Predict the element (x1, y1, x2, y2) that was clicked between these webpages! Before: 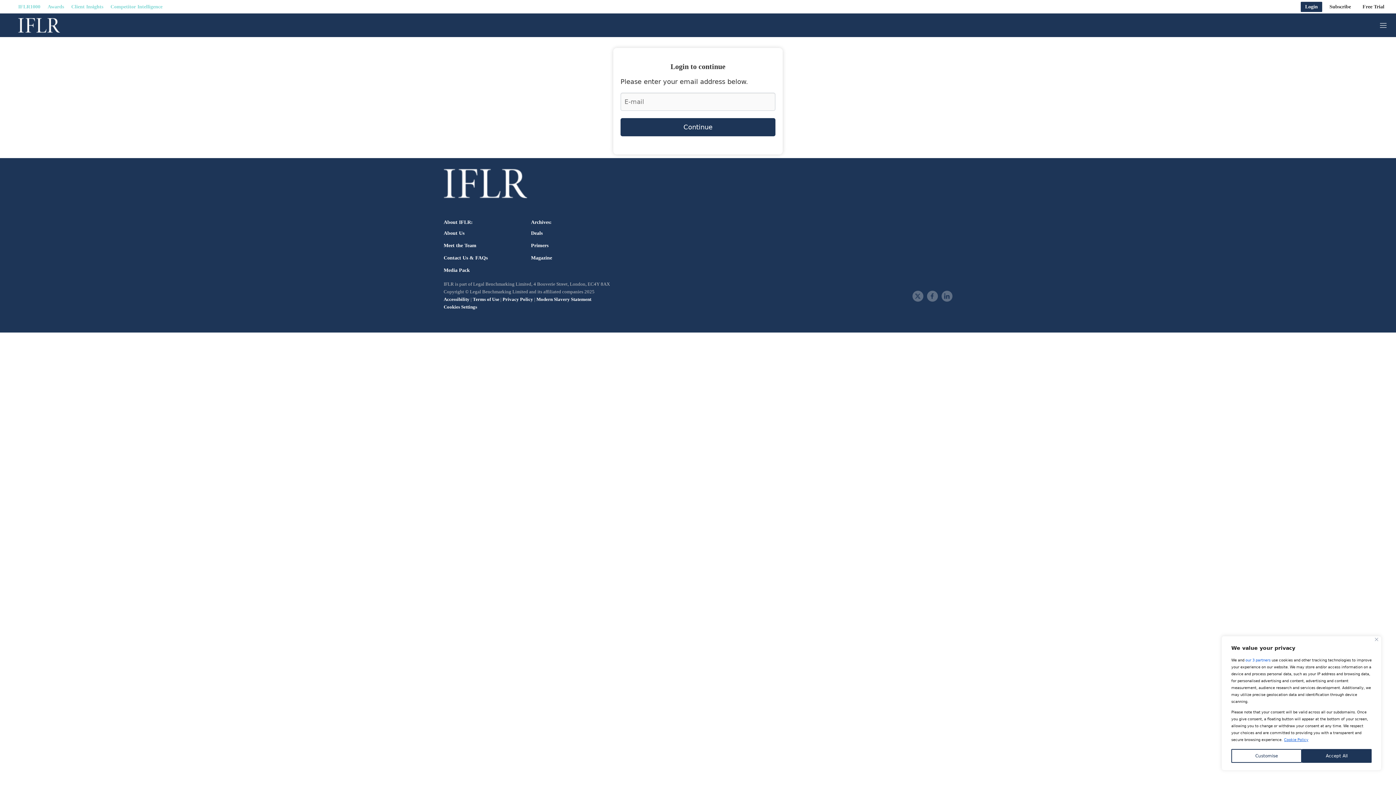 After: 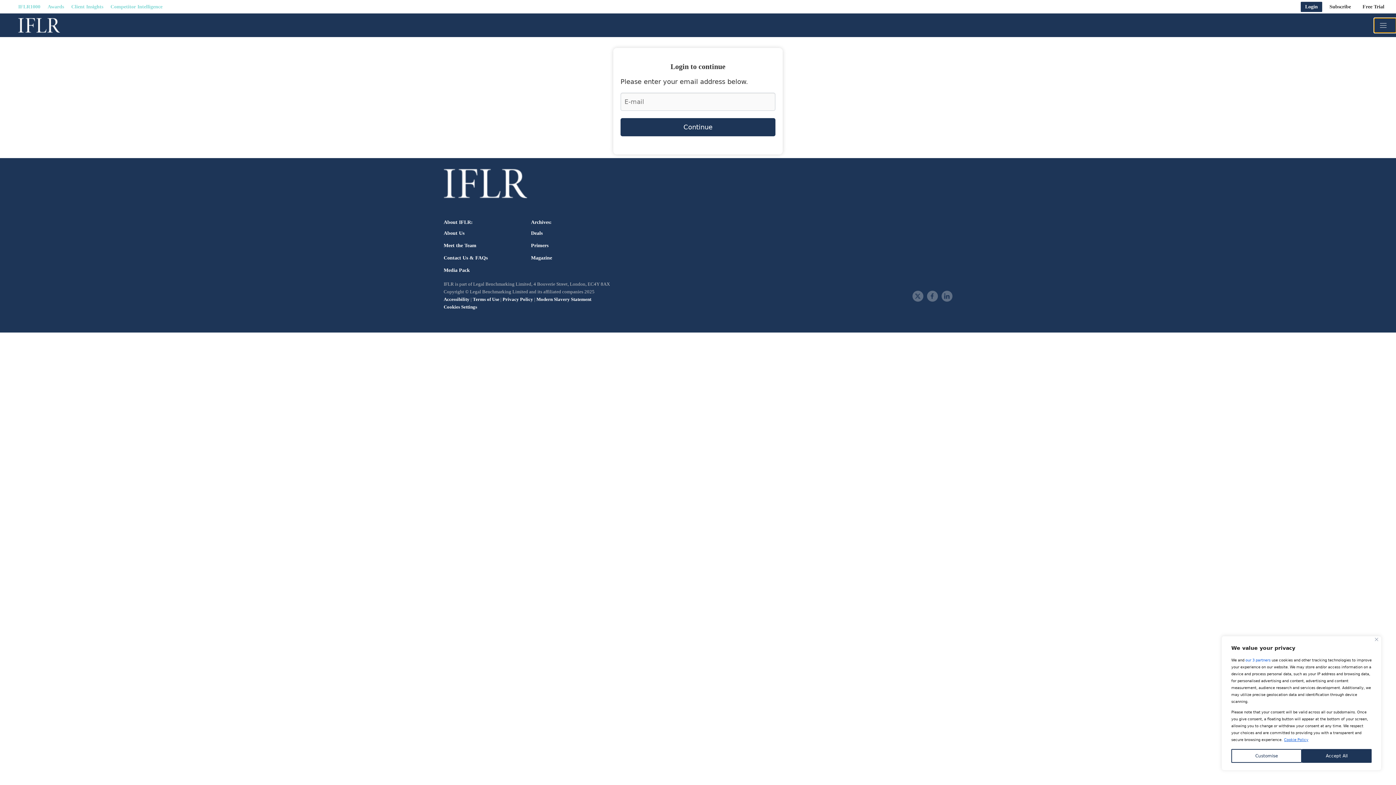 Action: bbox: (1374, 18, 1396, 32) label: Menu